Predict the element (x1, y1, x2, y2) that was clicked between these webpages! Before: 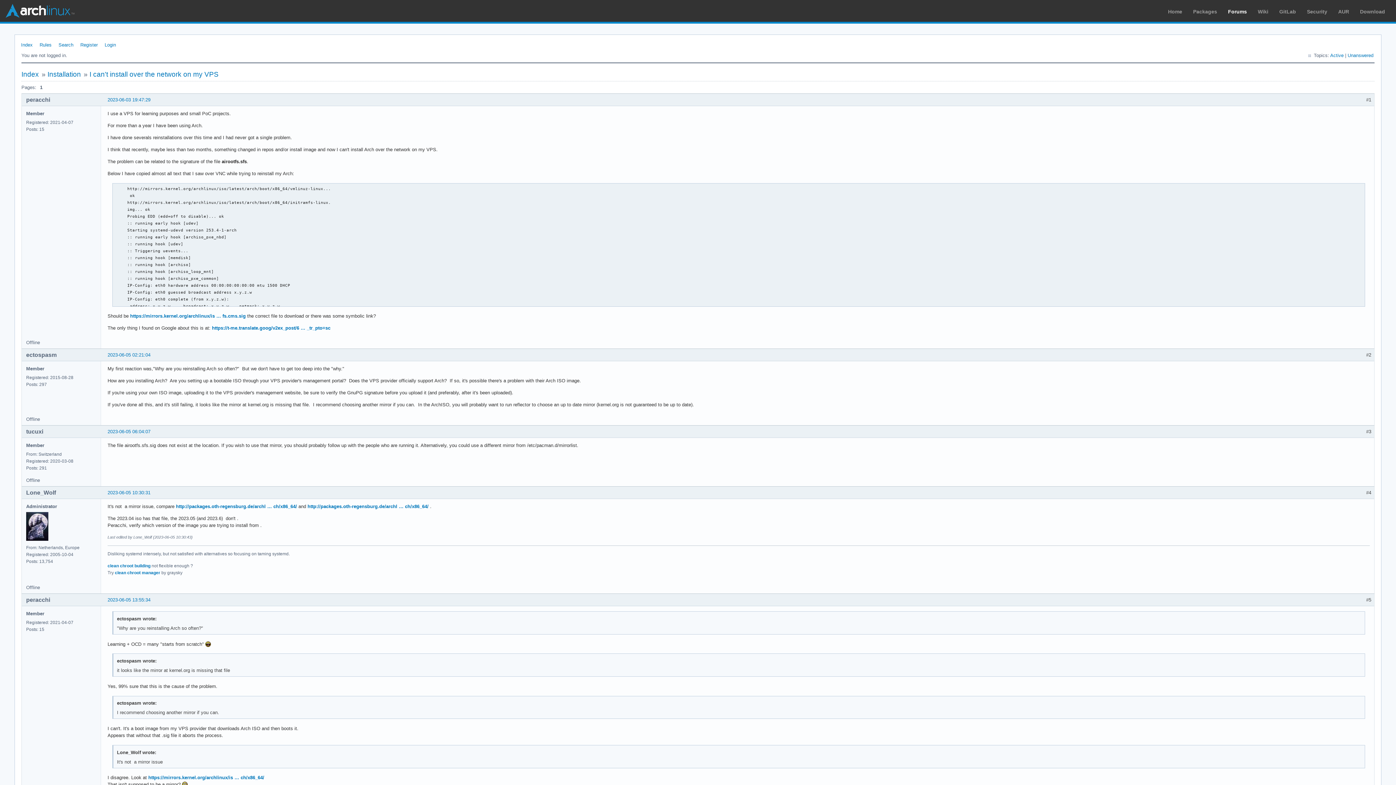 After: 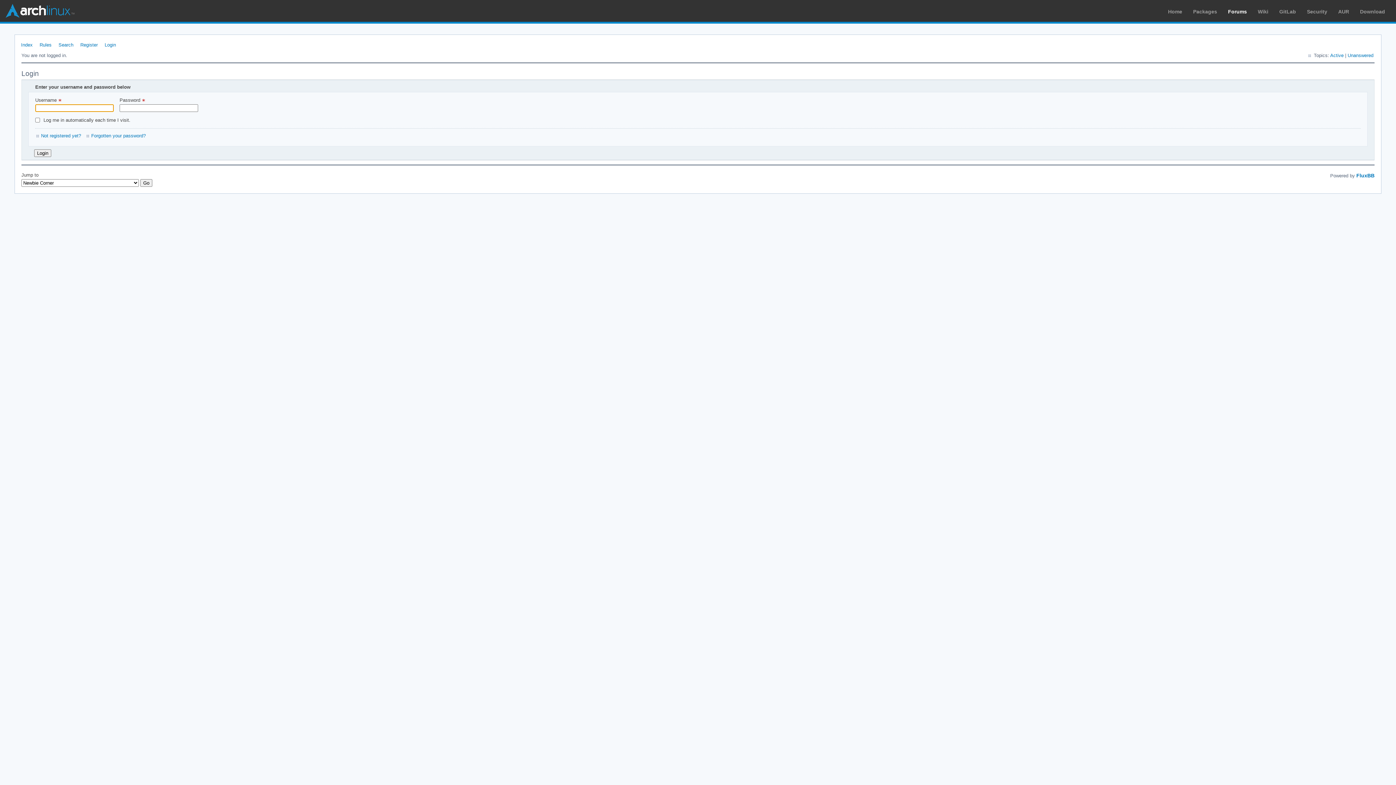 Action: label: Login bbox: (101, 37, 120, 49)